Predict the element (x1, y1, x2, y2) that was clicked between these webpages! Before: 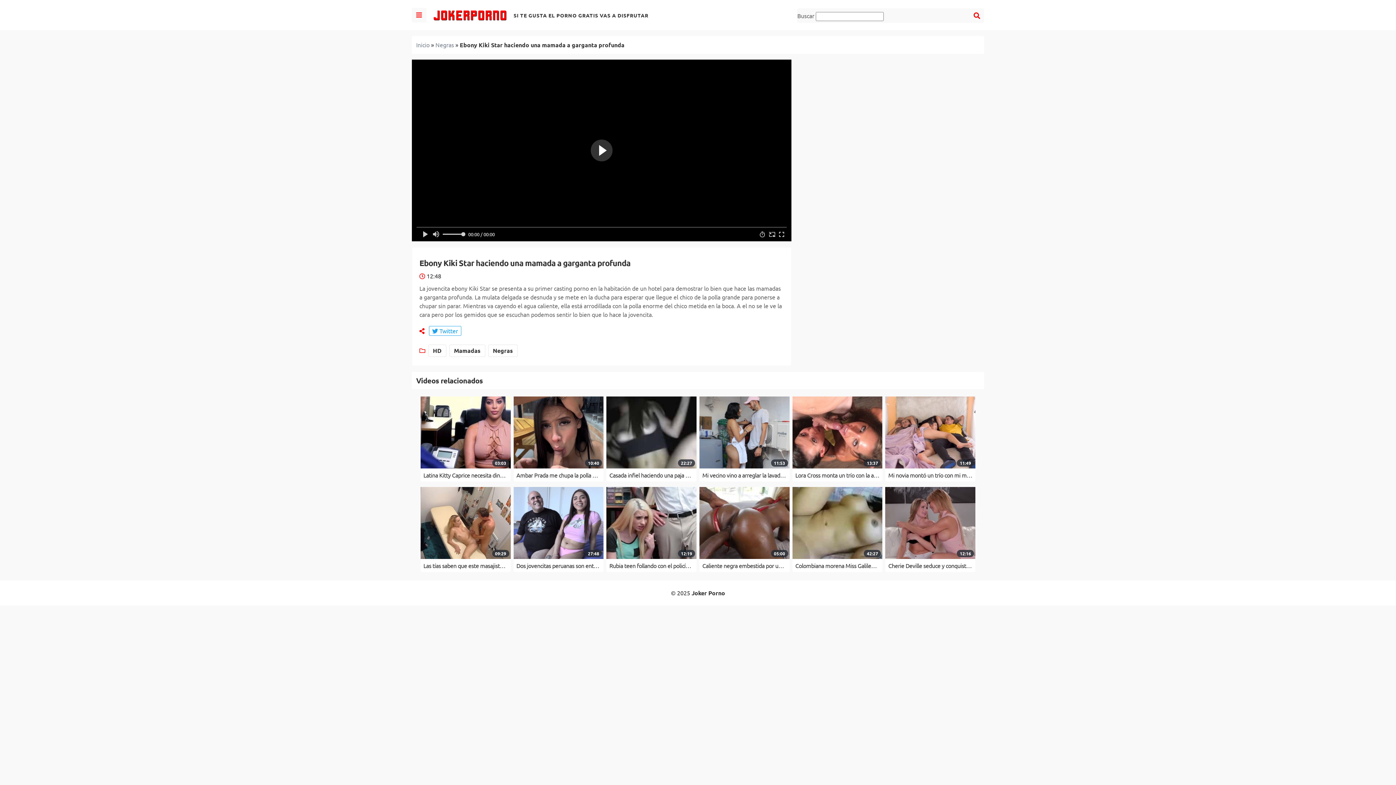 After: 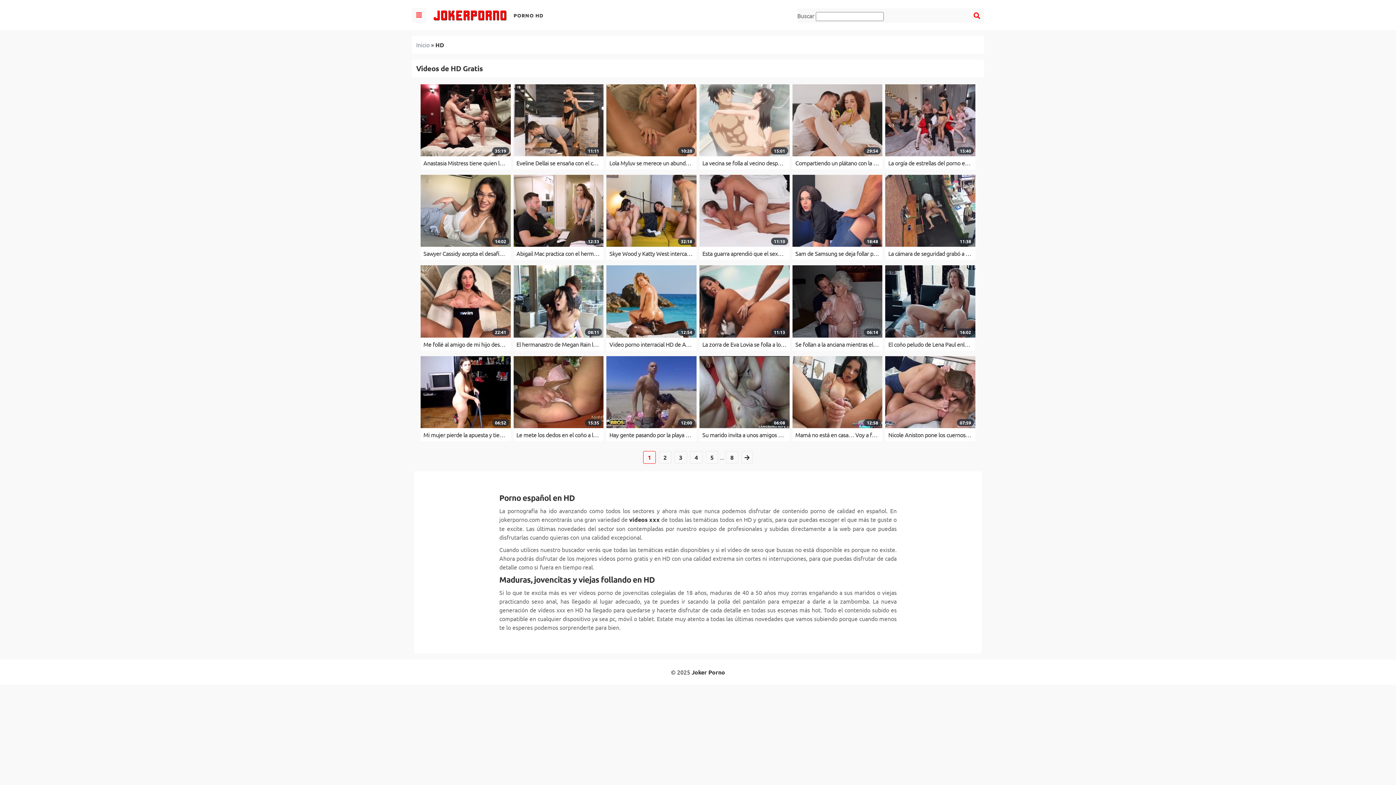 Action: label: HD bbox: (428, 344, 446, 357)